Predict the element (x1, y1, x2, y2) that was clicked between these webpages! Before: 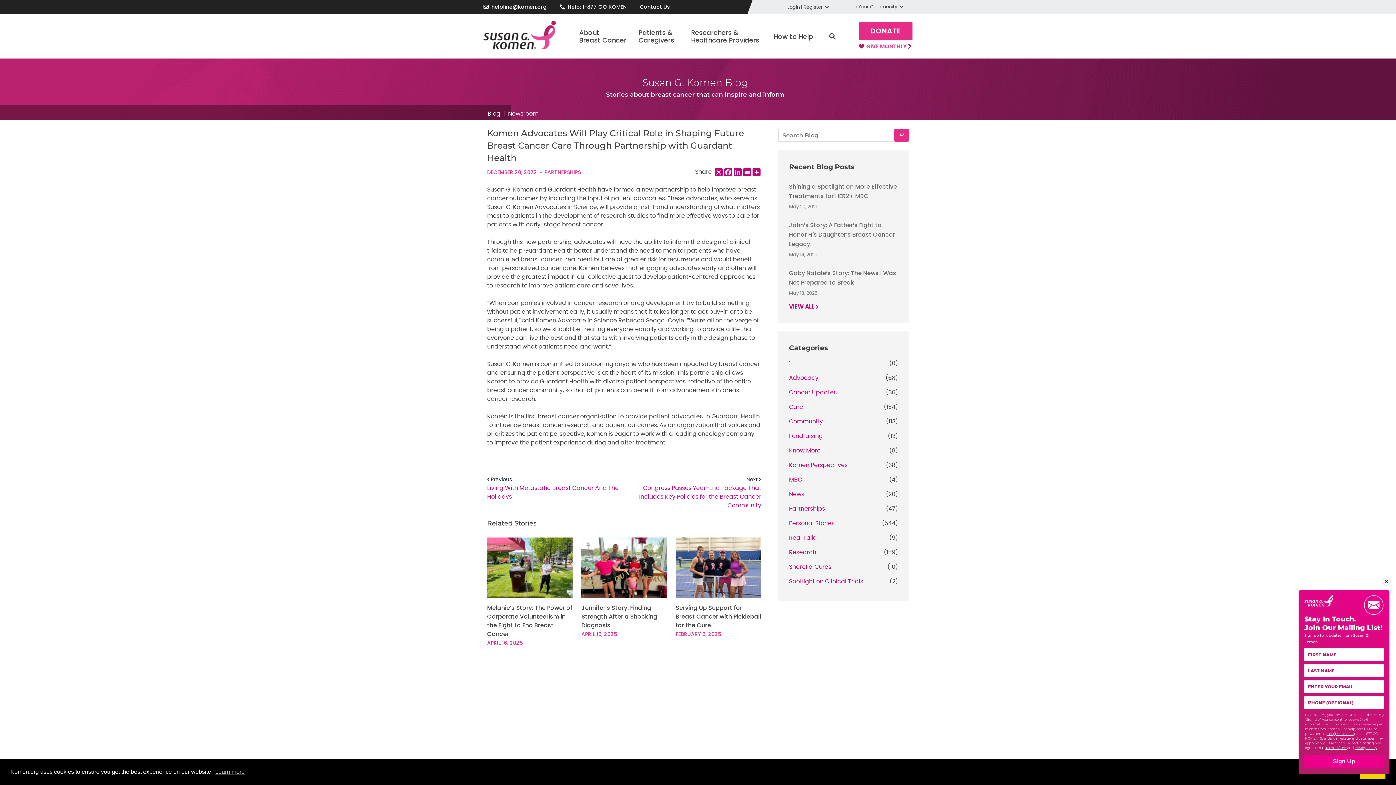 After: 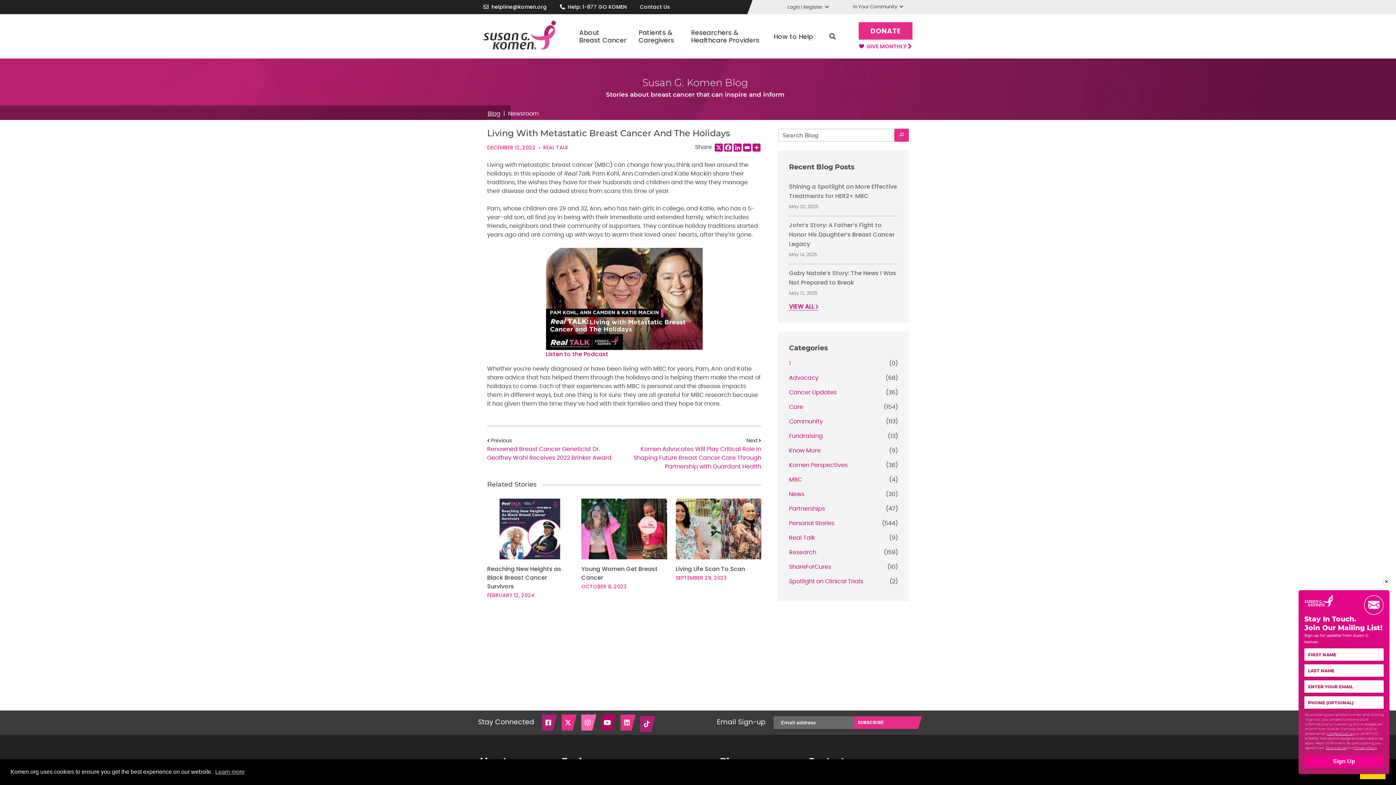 Action: bbox: (487, 476, 624, 501) label: Previous
Living With Metastatic Breast Cancer And The Holidays